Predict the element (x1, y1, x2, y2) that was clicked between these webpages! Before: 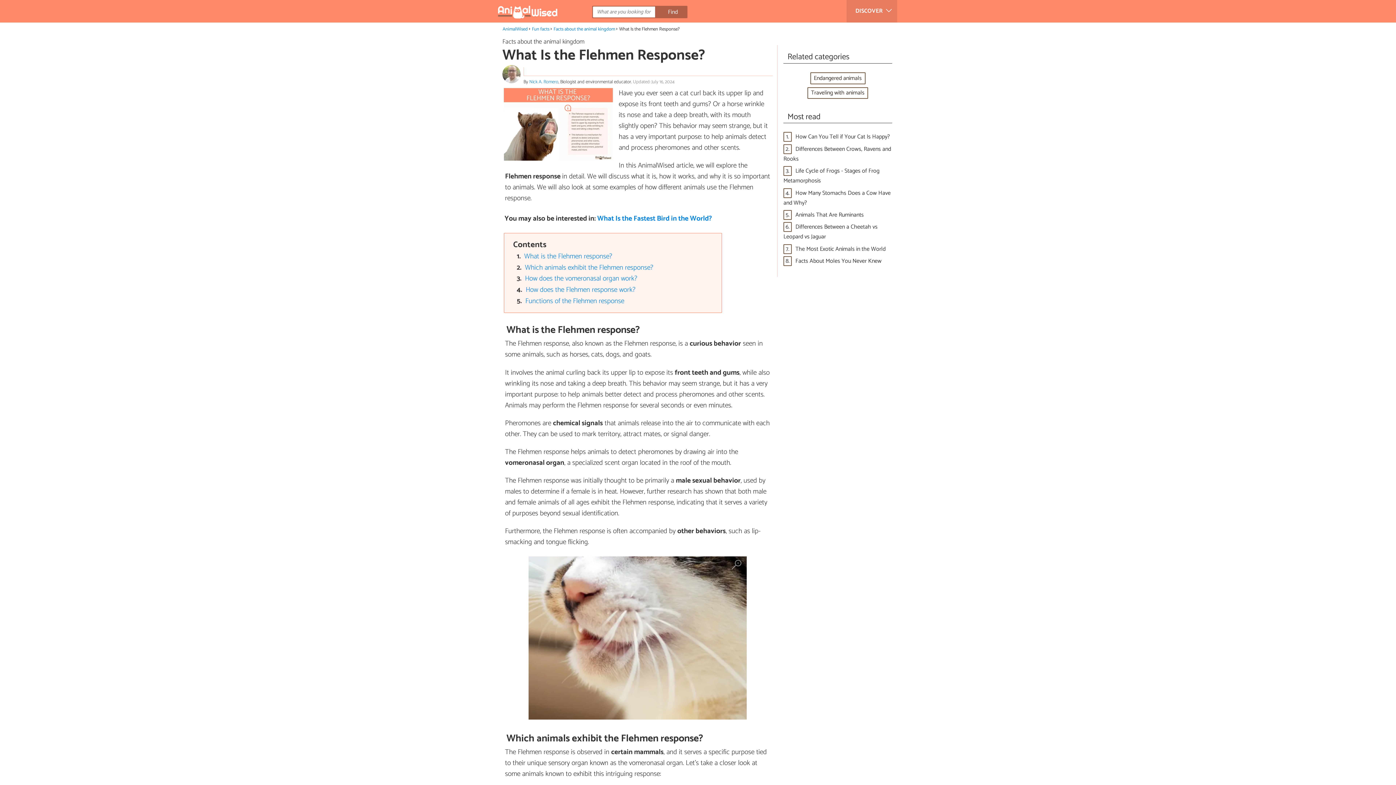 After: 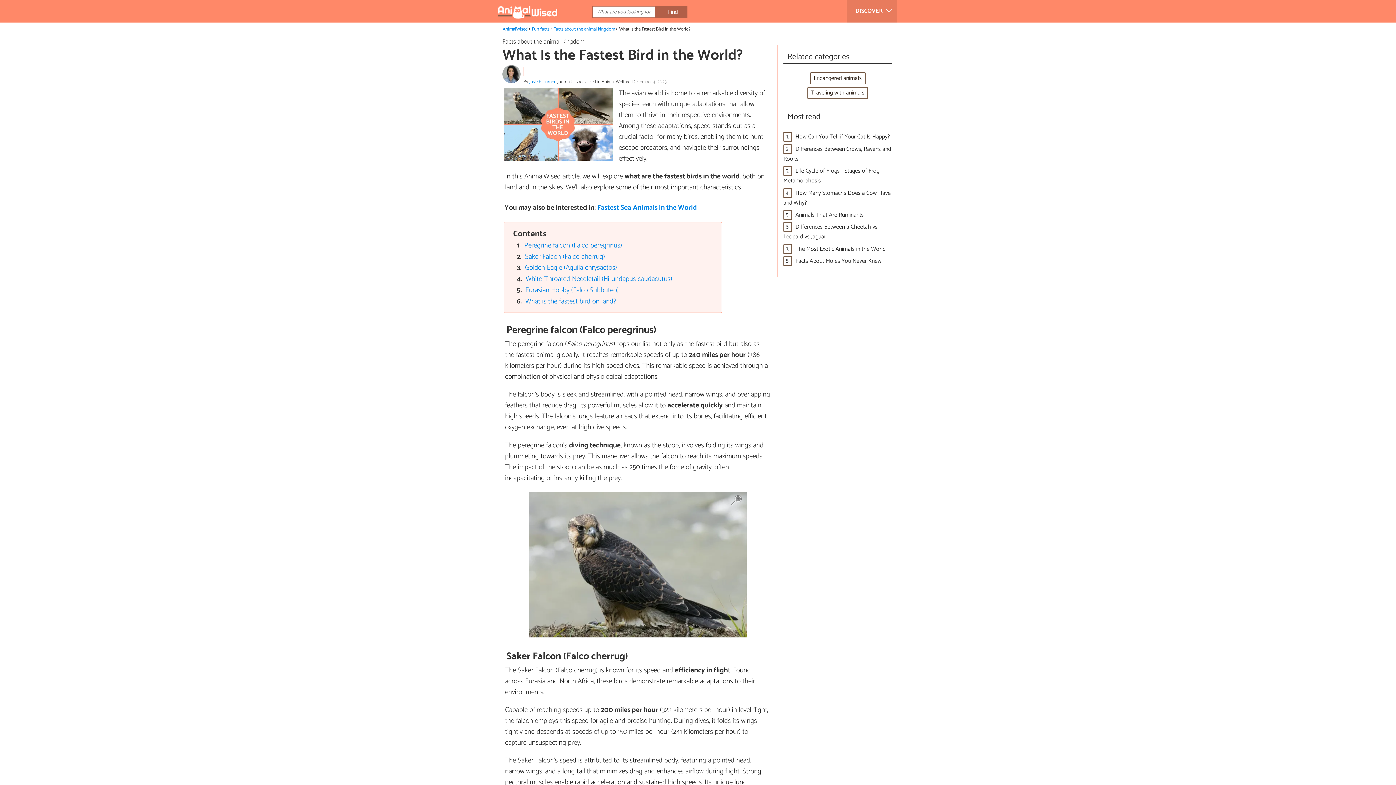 Action: label: What Is the Fastest Bird in the World? bbox: (597, 213, 711, 224)